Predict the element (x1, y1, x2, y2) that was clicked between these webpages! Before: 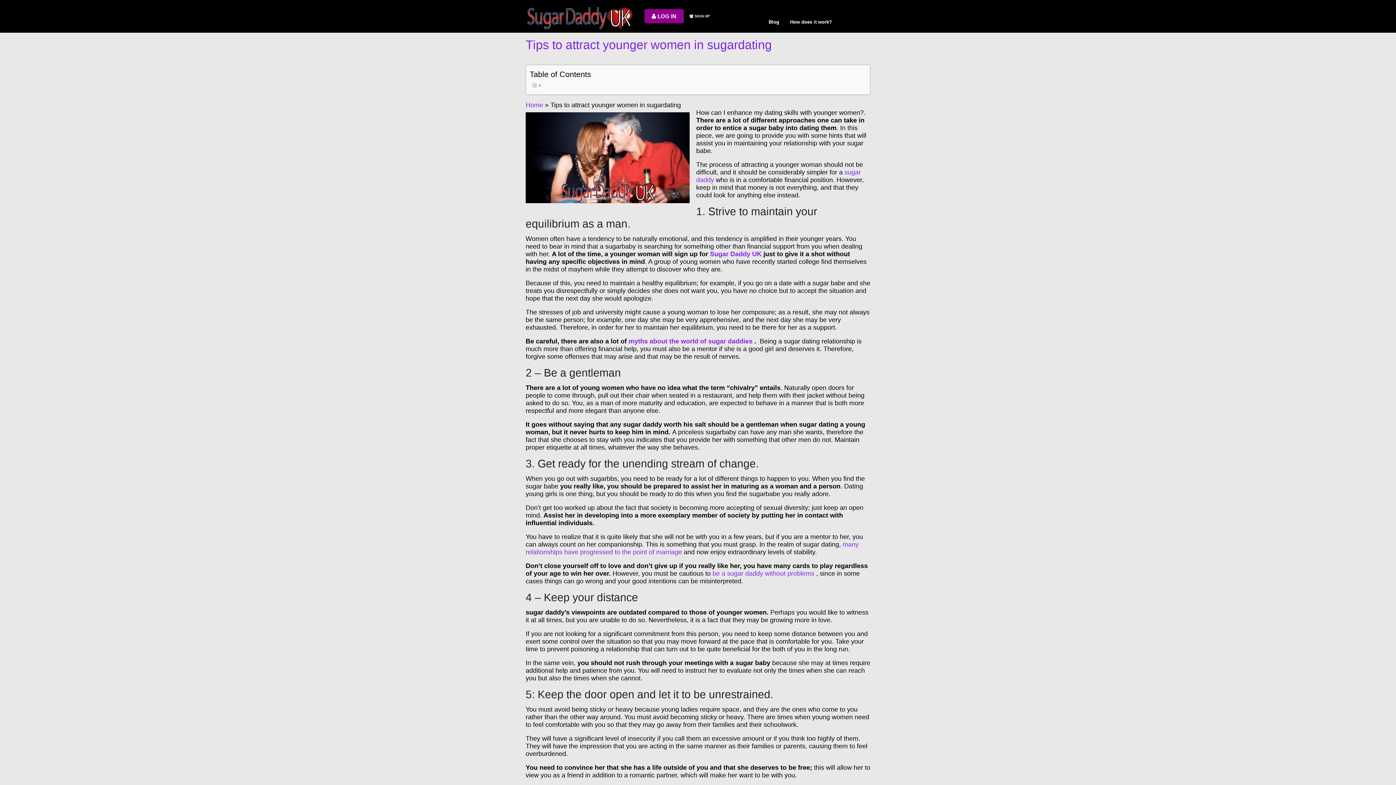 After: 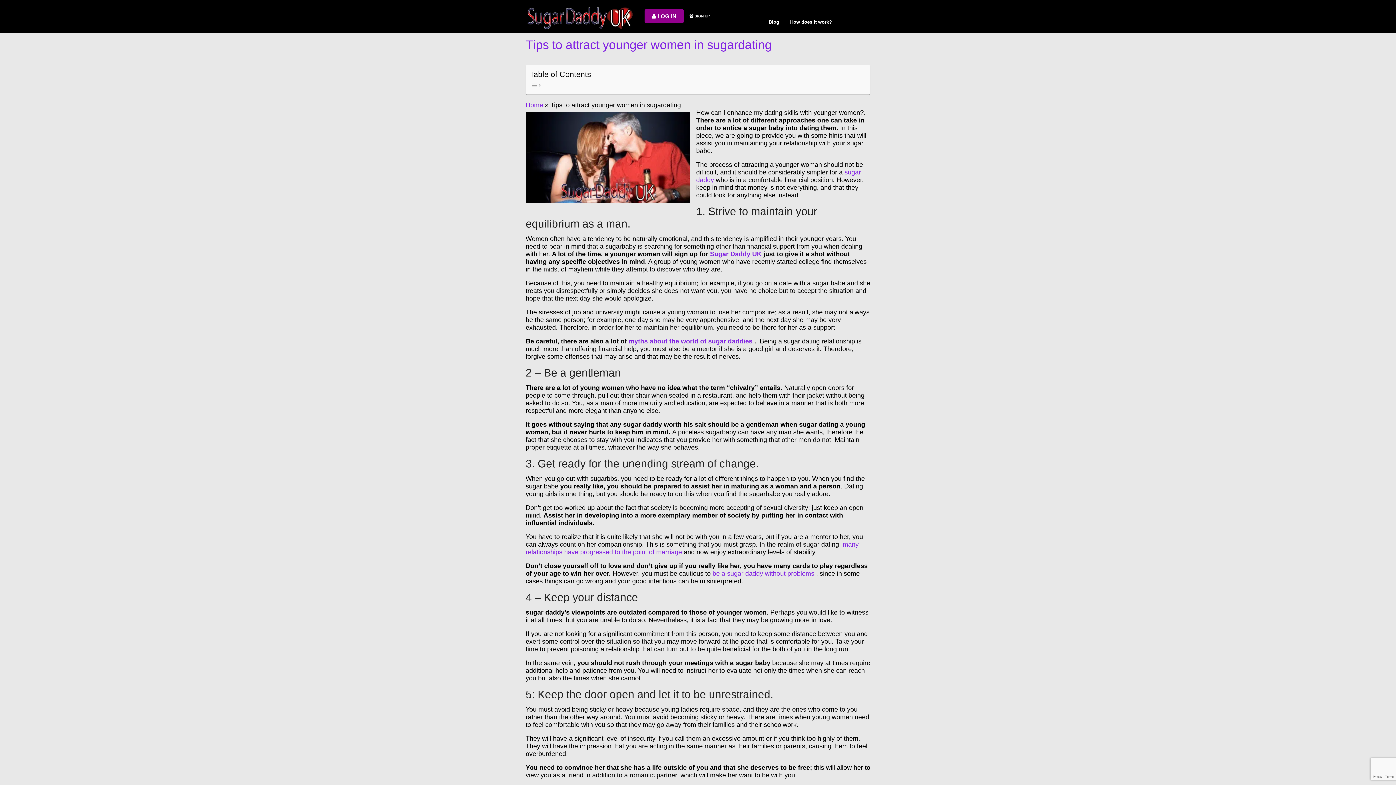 Action: label: be a sugar daddy without problems bbox: (712, 570, 814, 577)